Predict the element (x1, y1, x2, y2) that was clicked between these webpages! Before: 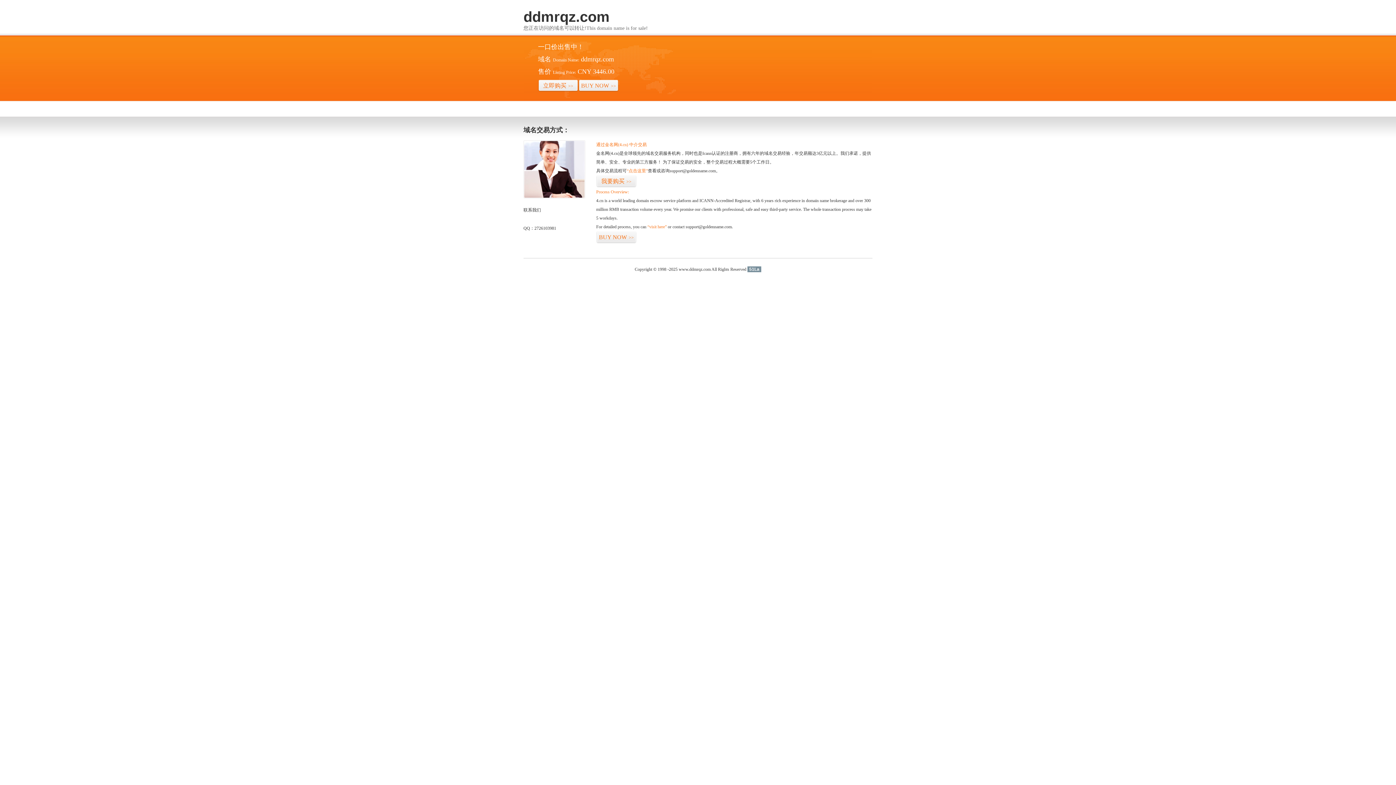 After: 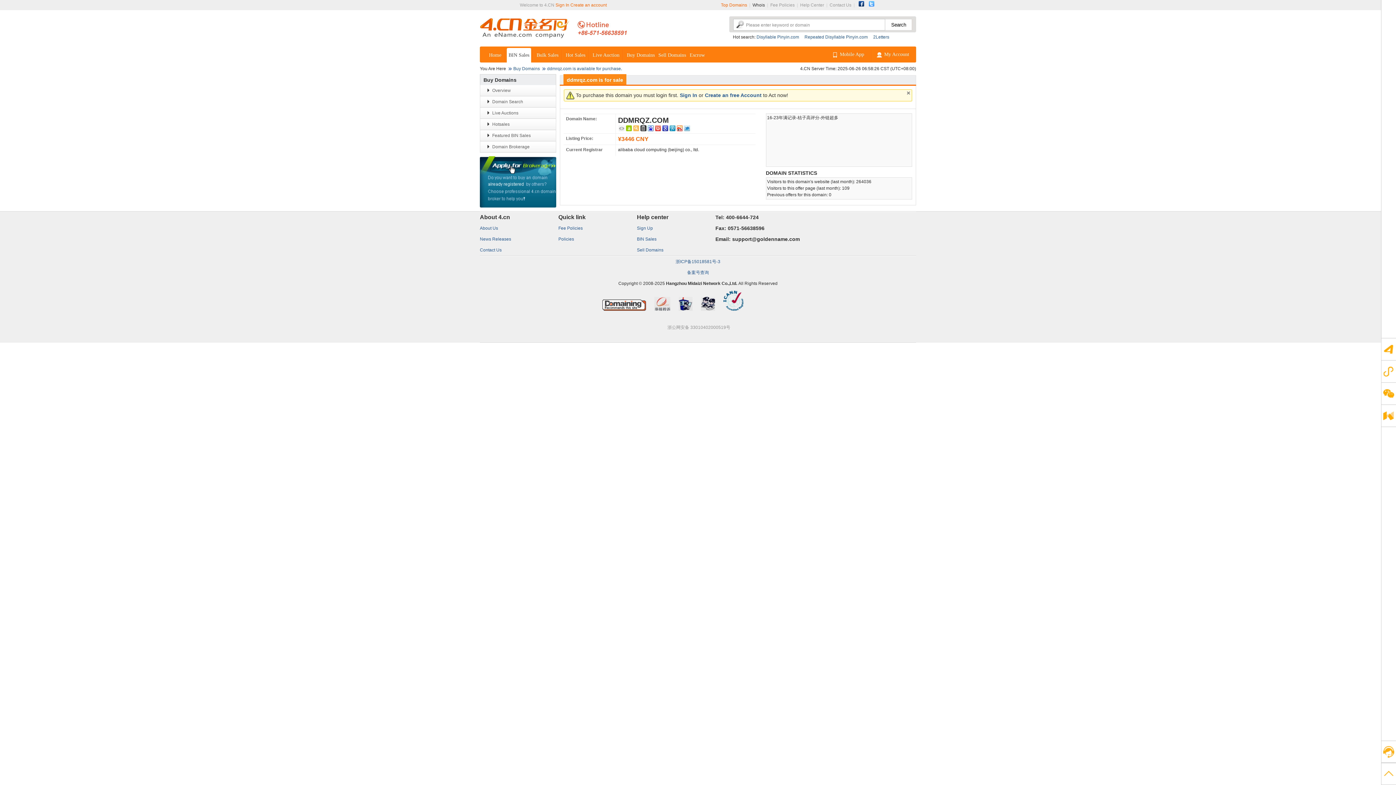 Action: bbox: (596, 231, 636, 243) label: BUY NOW>>